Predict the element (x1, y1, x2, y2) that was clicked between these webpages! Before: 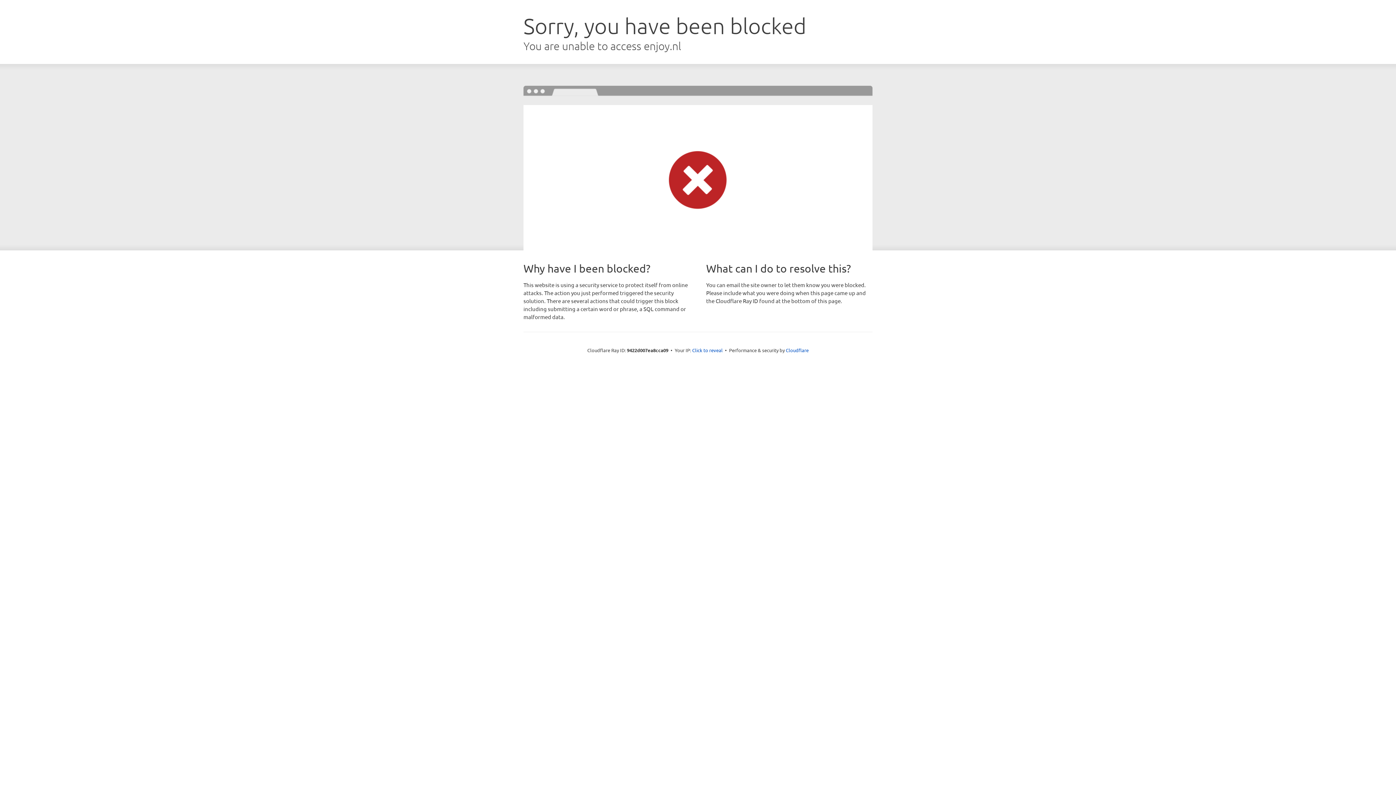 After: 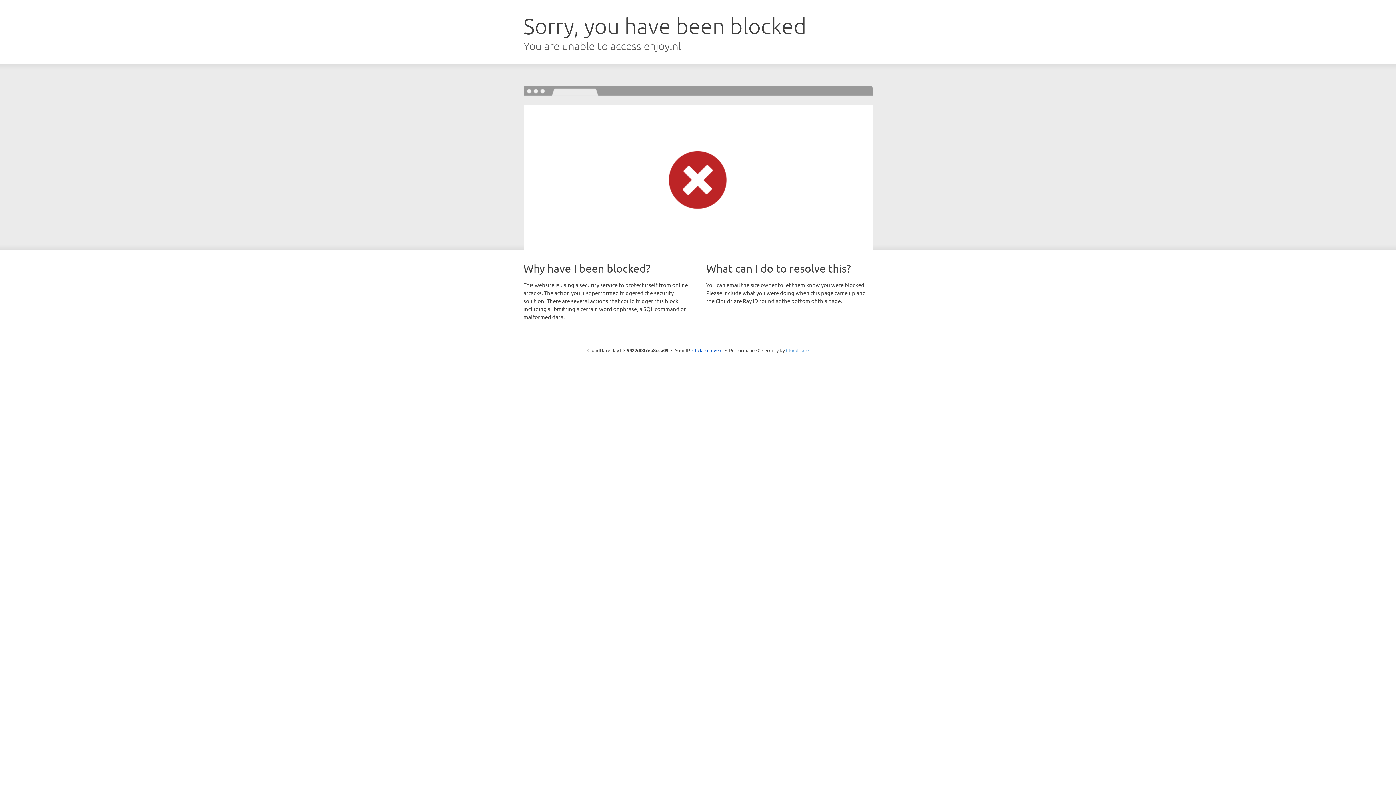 Action: label: Cloudflare bbox: (786, 347, 808, 353)